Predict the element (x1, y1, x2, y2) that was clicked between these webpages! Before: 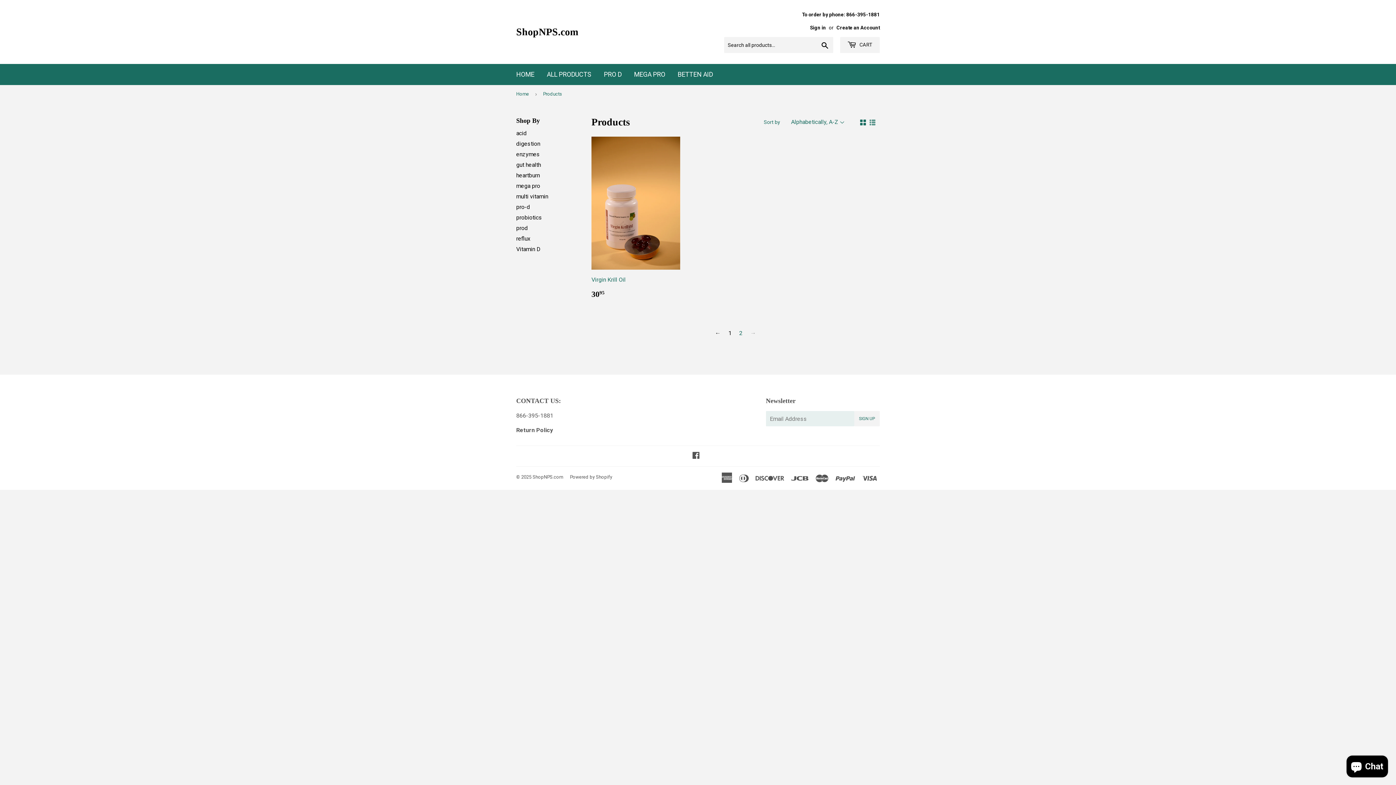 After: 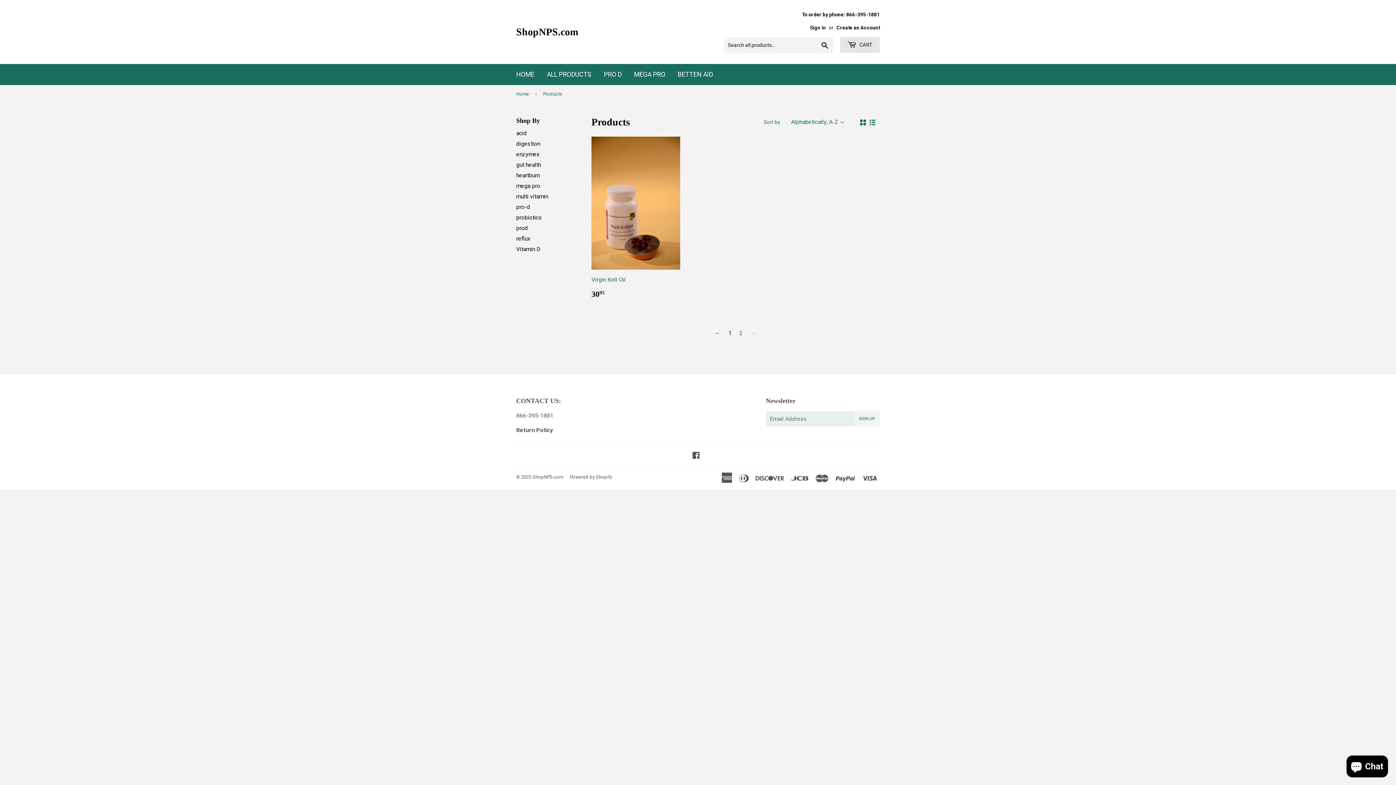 Action: bbox: (840, 37, 880, 53) label:  CART